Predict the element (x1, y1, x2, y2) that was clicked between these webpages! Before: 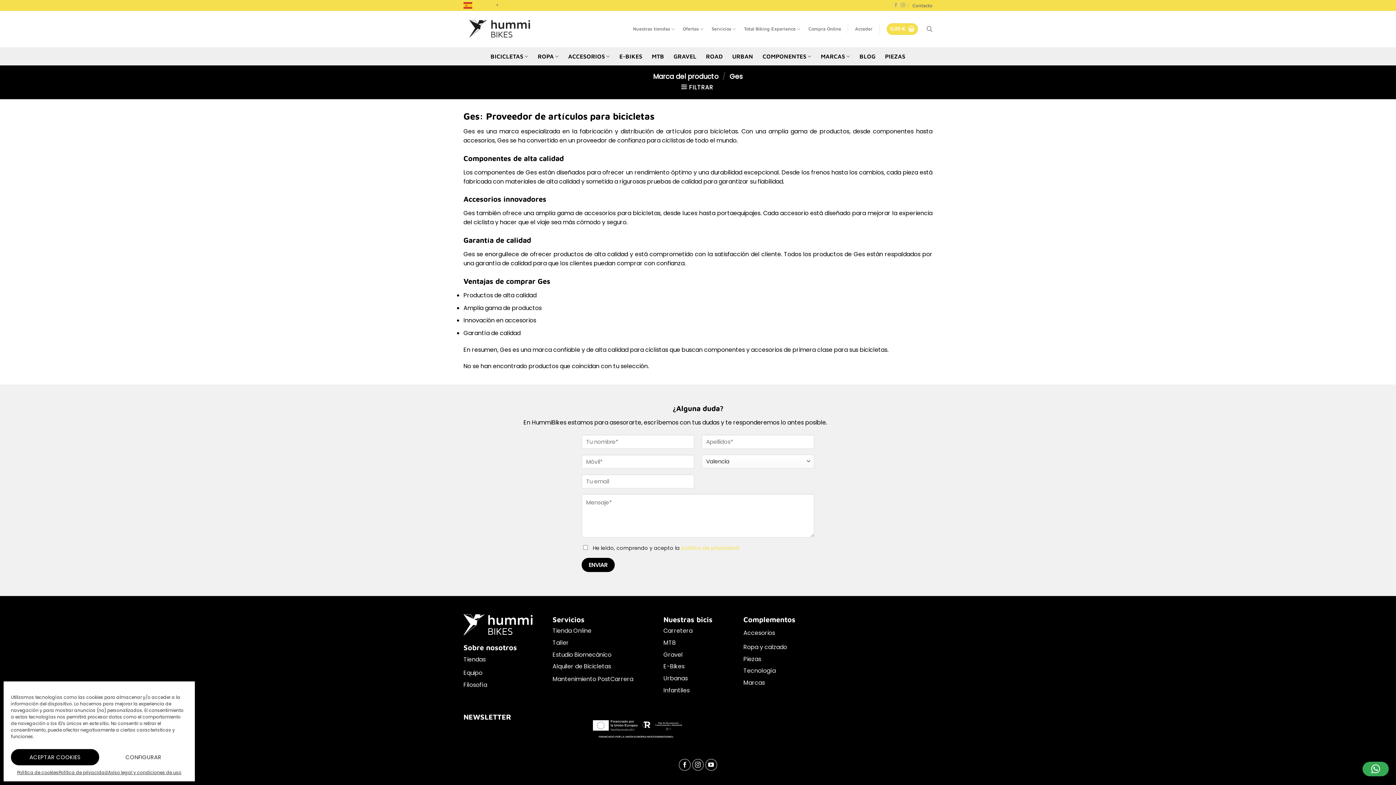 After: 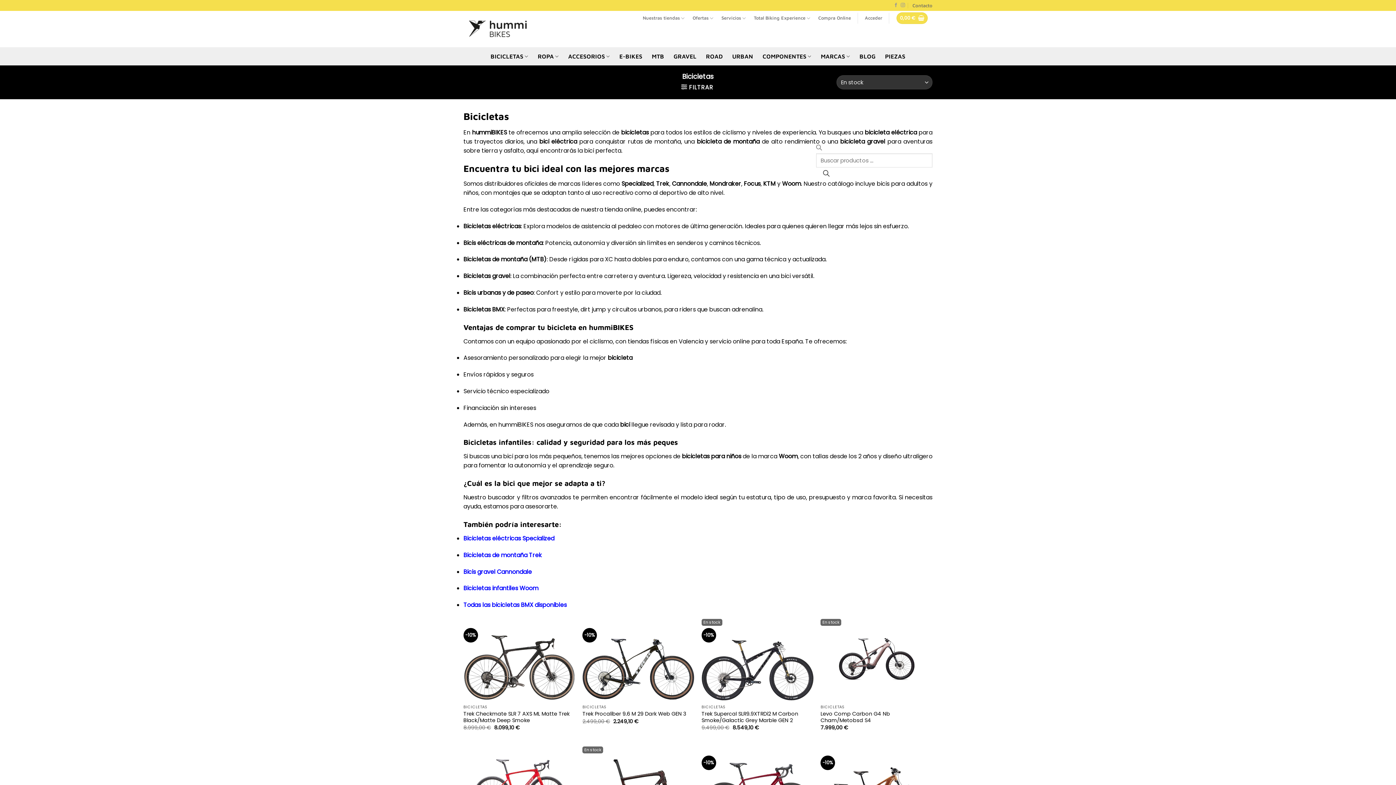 Action: bbox: (490, 49, 528, 63) label: BICICLETAS